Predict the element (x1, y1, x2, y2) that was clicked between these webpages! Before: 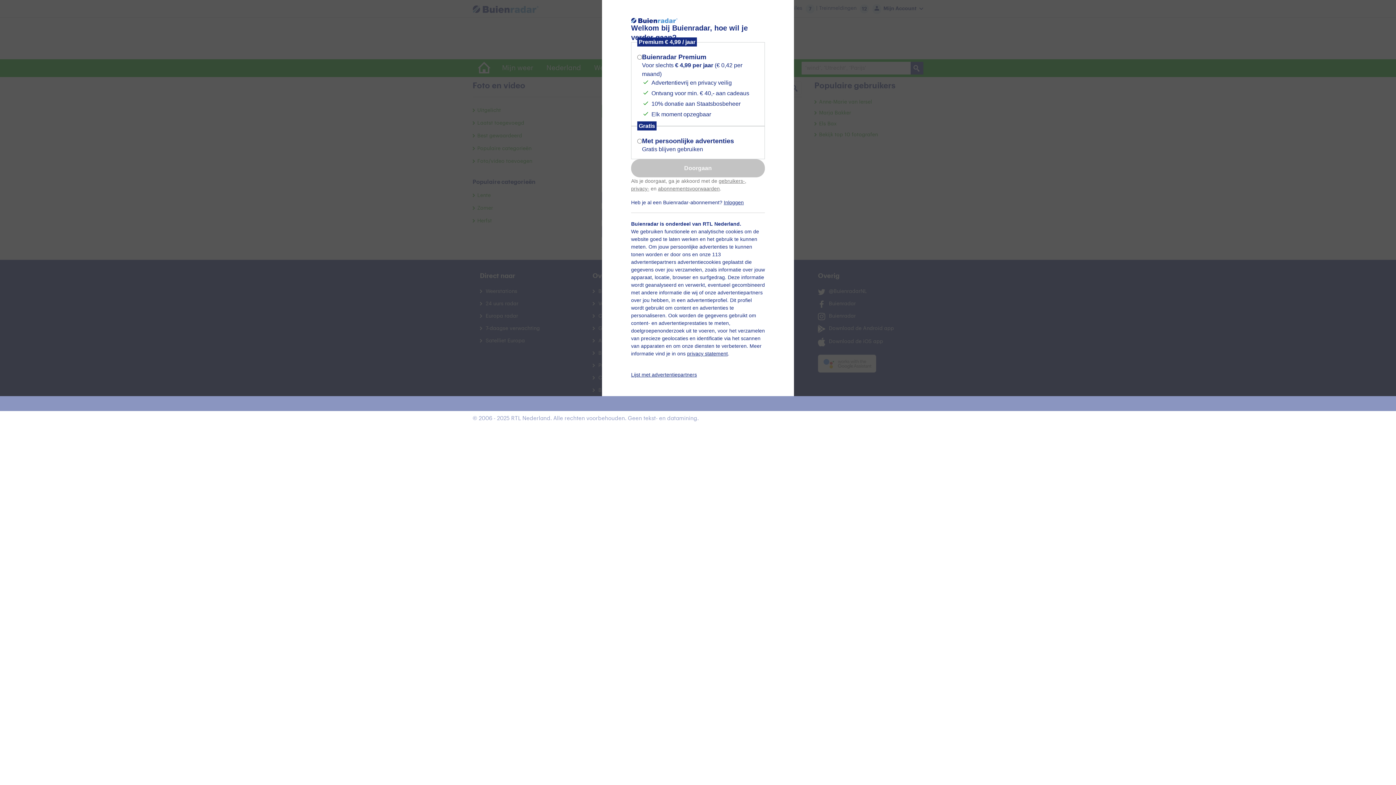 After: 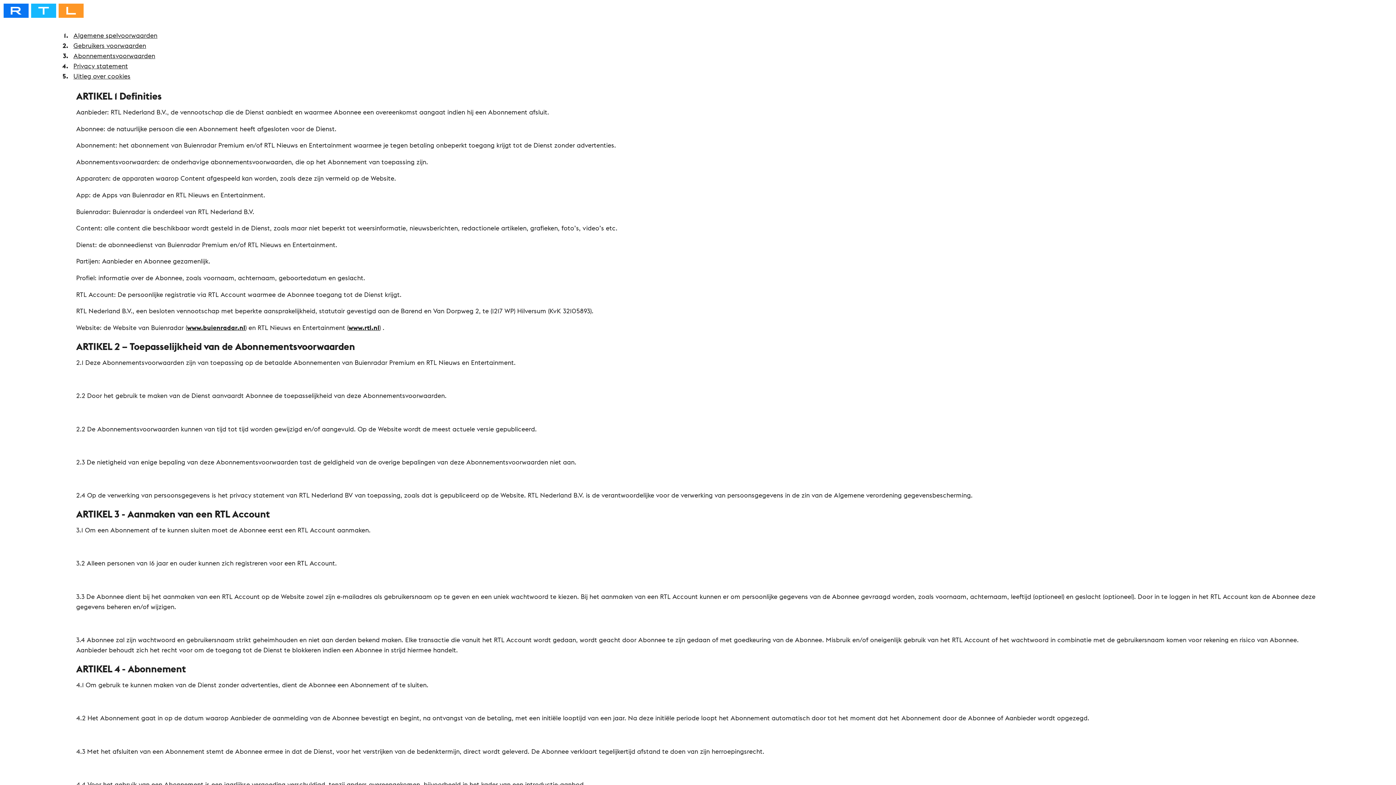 Action: label: abonnementsvoorwaarden bbox: (658, 185, 720, 191)